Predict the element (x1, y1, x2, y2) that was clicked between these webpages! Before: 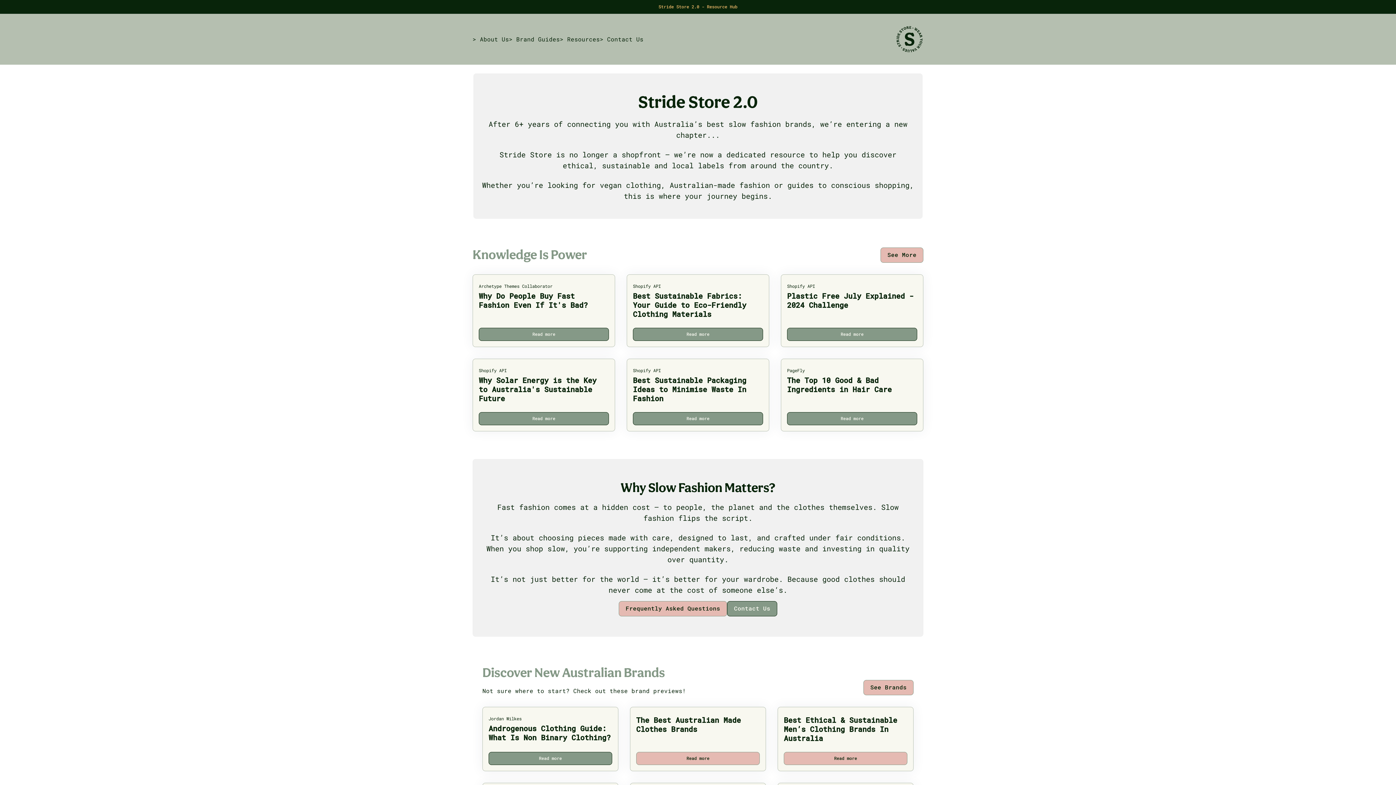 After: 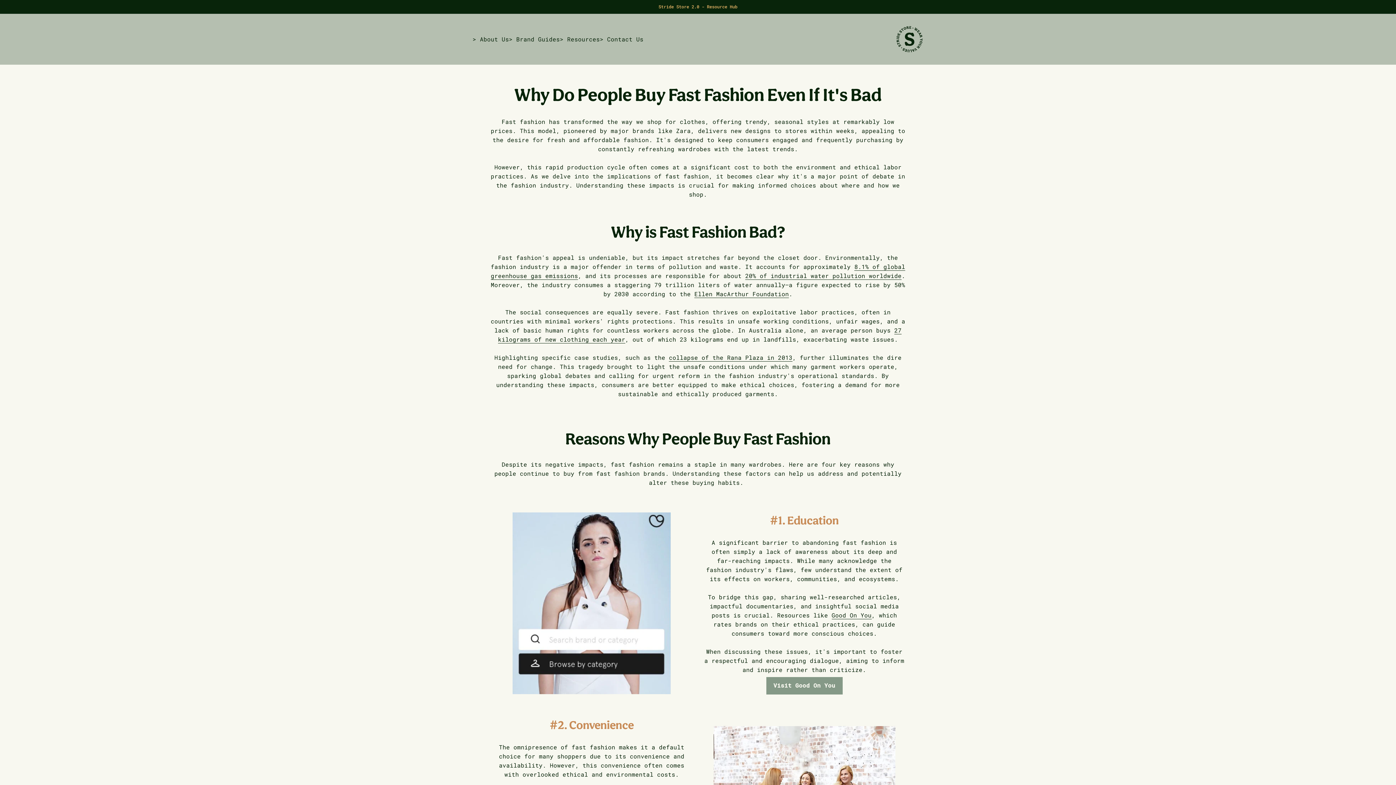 Action: label: Archetype Themes Collaborator

Why Do People Buy Fast Fashion Even If It's Bad?

Read more bbox: (473, 274, 614, 346)